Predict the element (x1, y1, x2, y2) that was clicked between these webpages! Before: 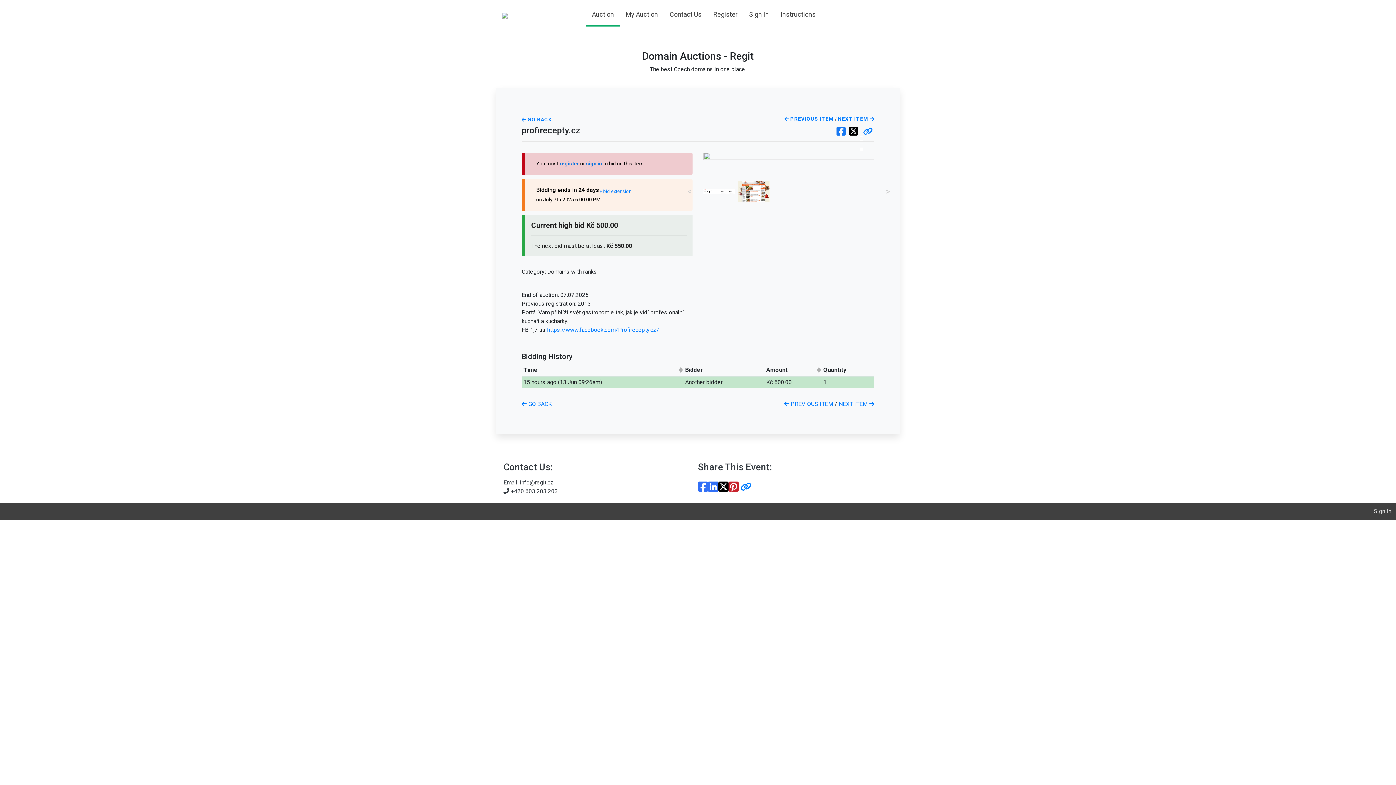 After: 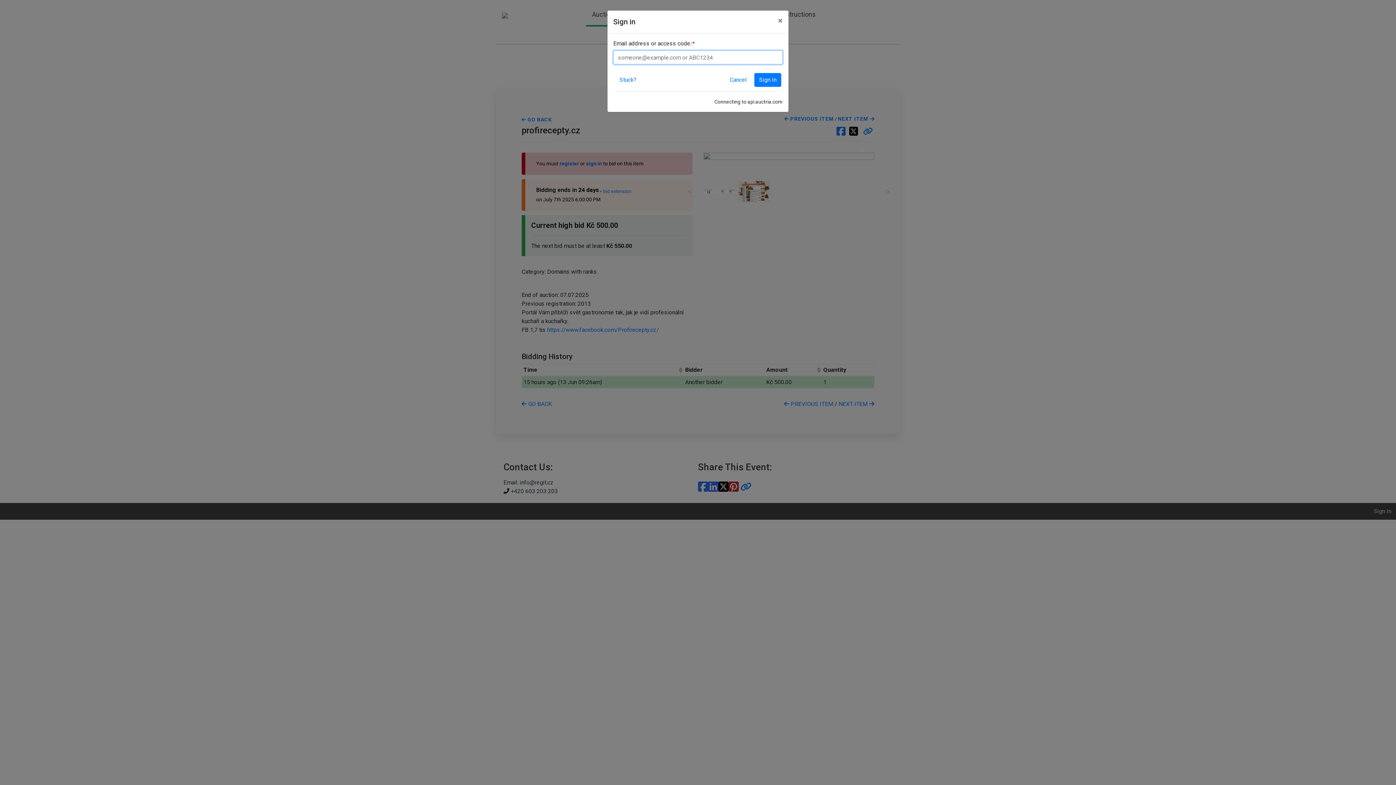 Action: bbox: (1369, 504, 1396, 518) label: Sign In